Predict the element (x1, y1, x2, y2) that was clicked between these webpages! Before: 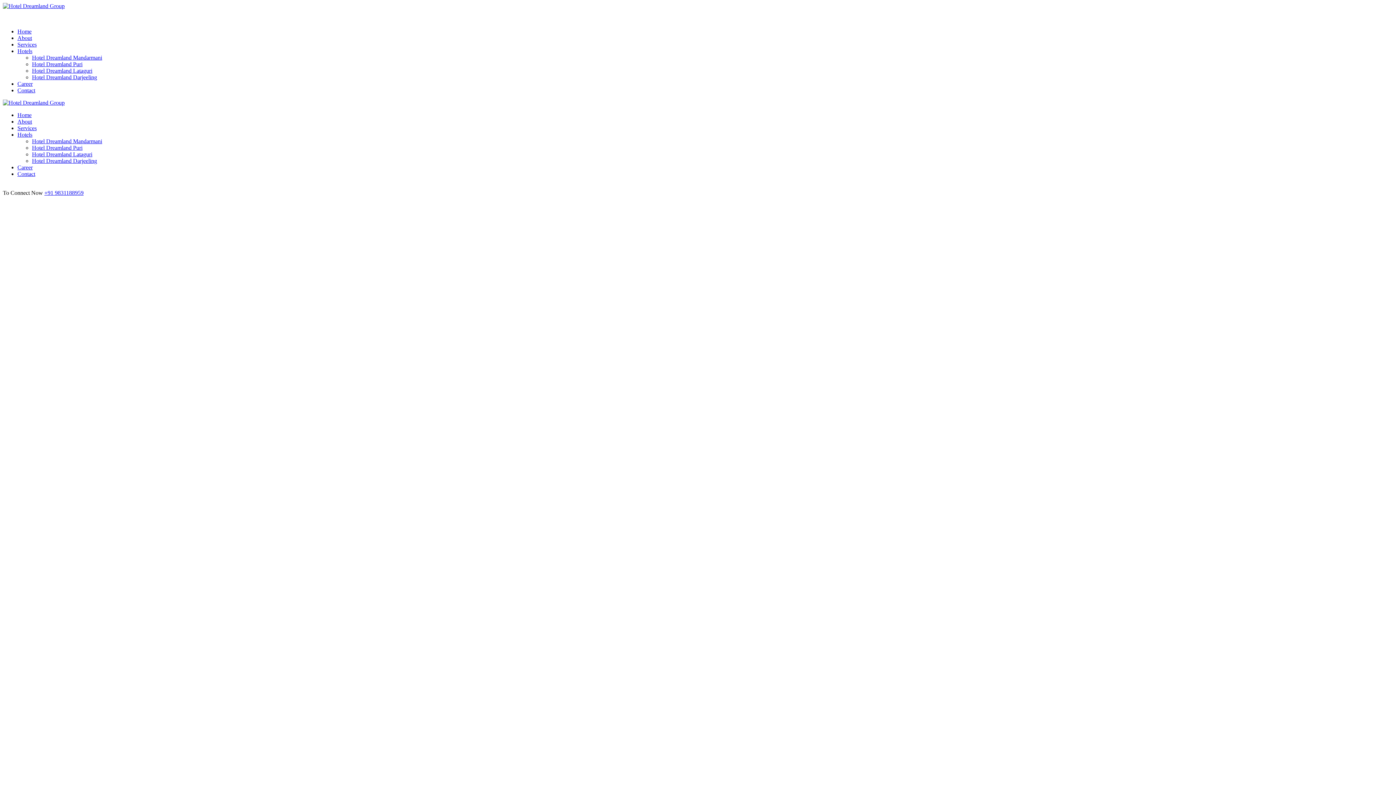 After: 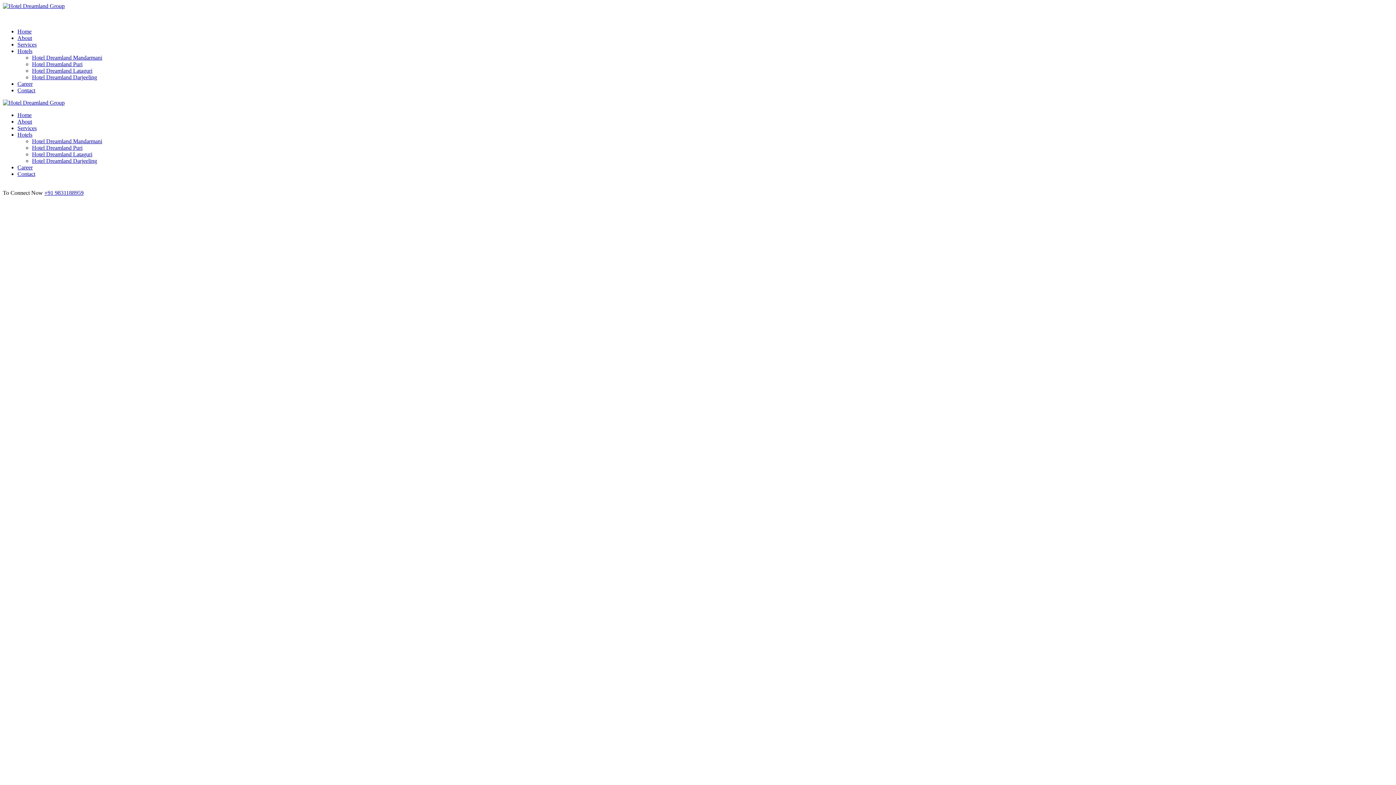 Action: label: Hotels bbox: (17, 48, 32, 54)